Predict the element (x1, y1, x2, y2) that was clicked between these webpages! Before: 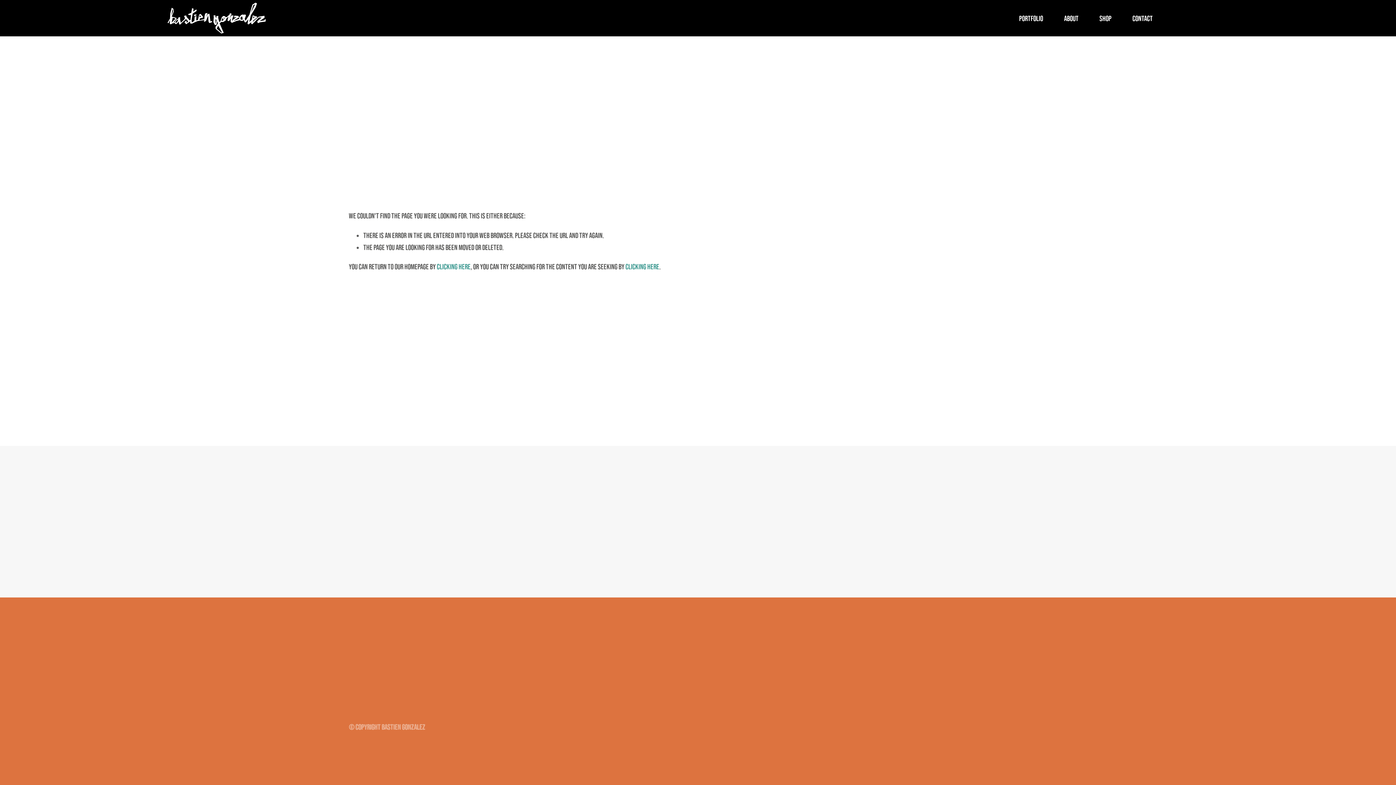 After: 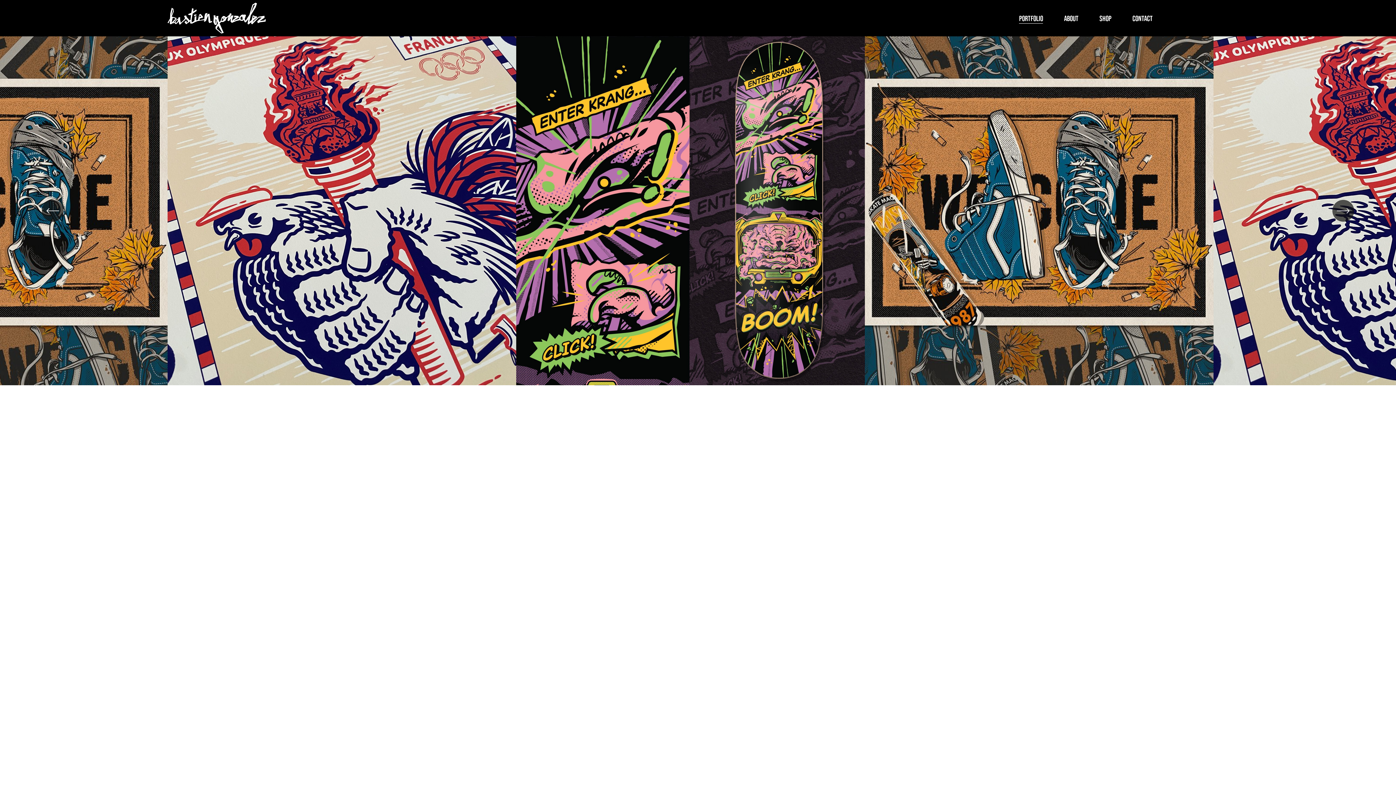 Action: bbox: (436, 262, 470, 271) label: clicking here